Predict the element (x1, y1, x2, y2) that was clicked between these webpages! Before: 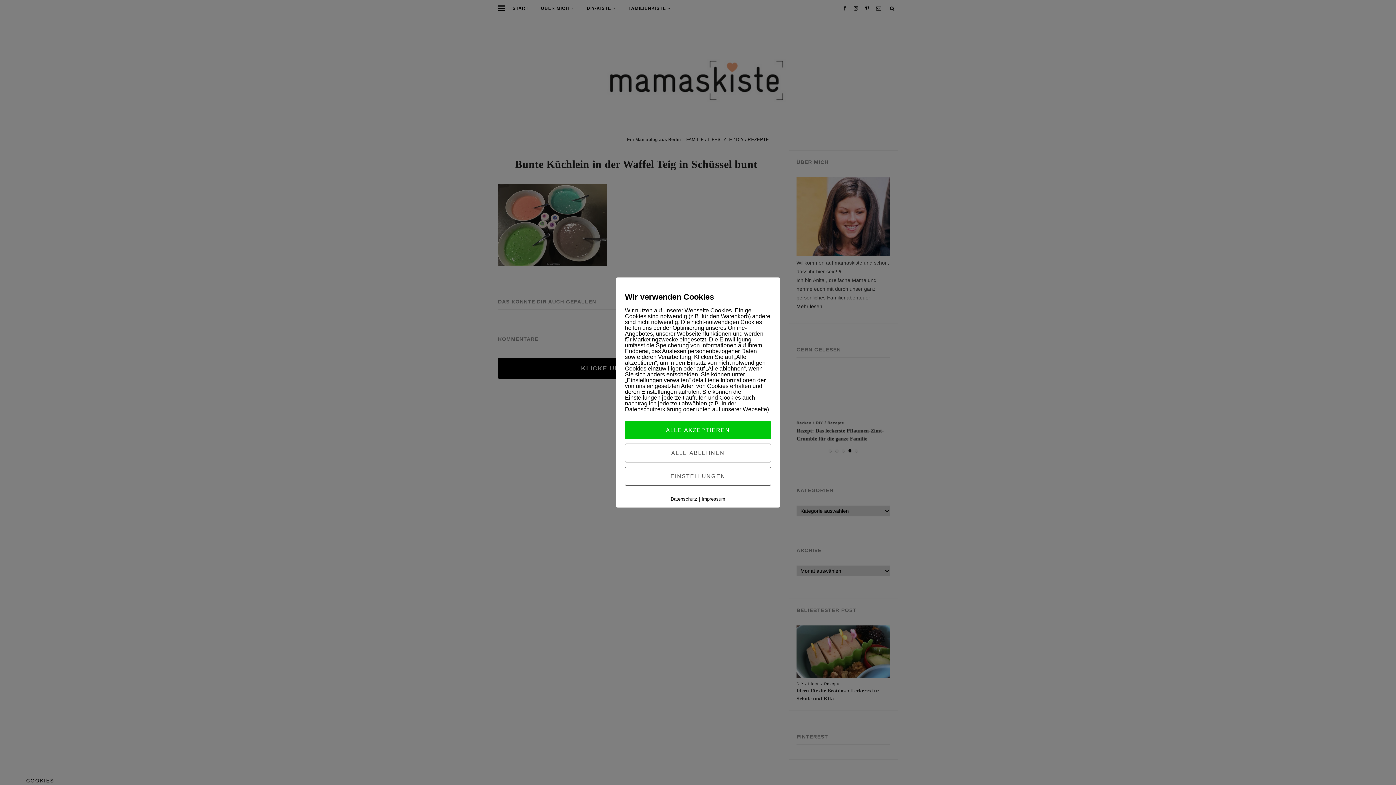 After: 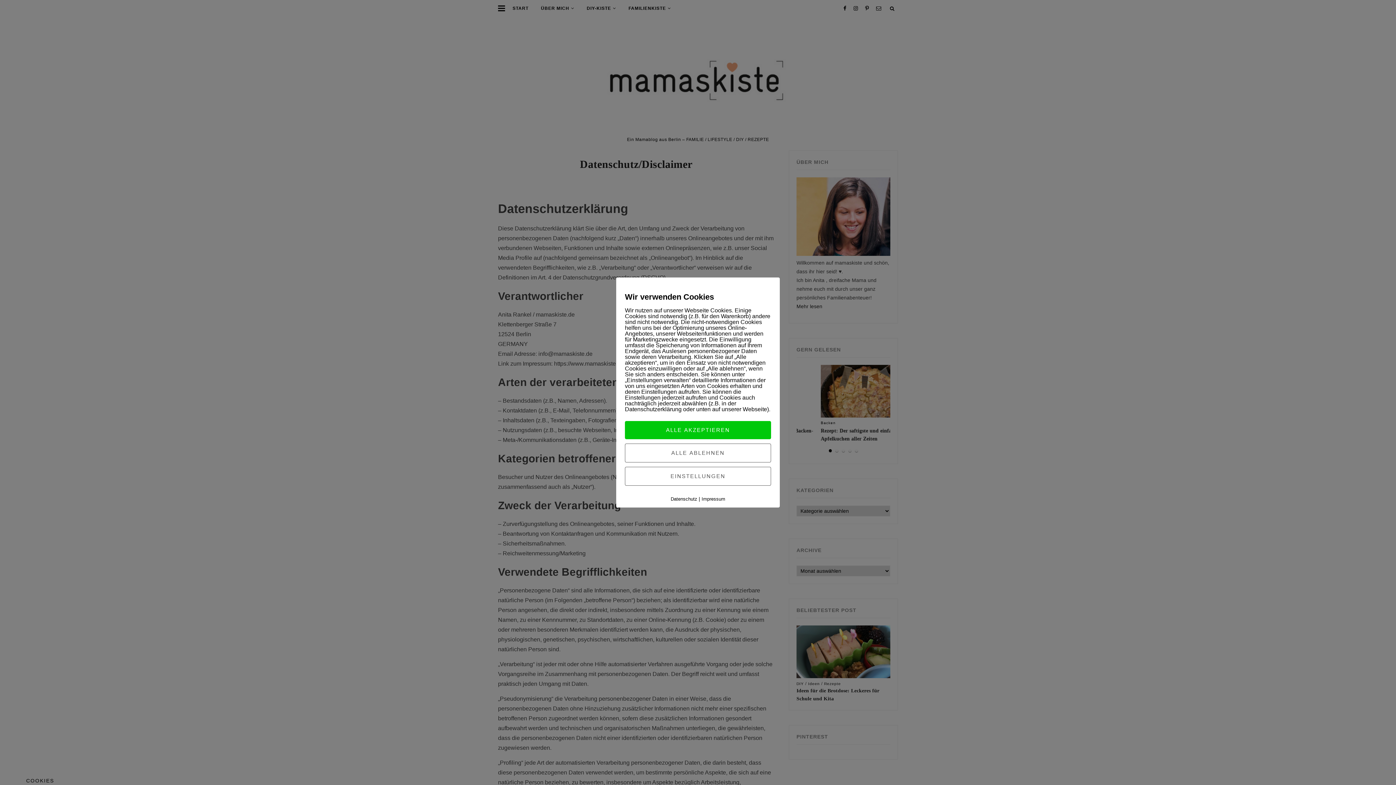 Action: label: Datenschutz bbox: (670, 496, 697, 502)